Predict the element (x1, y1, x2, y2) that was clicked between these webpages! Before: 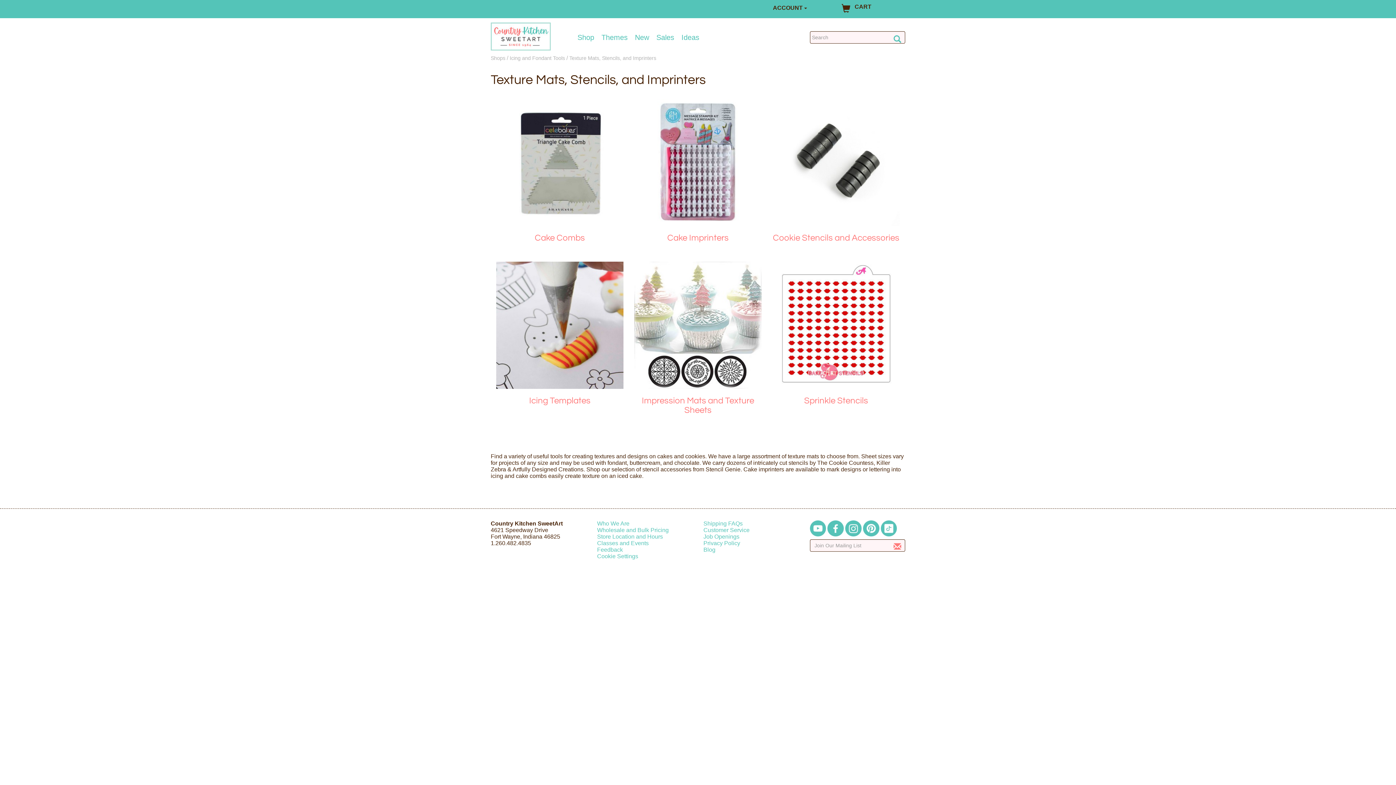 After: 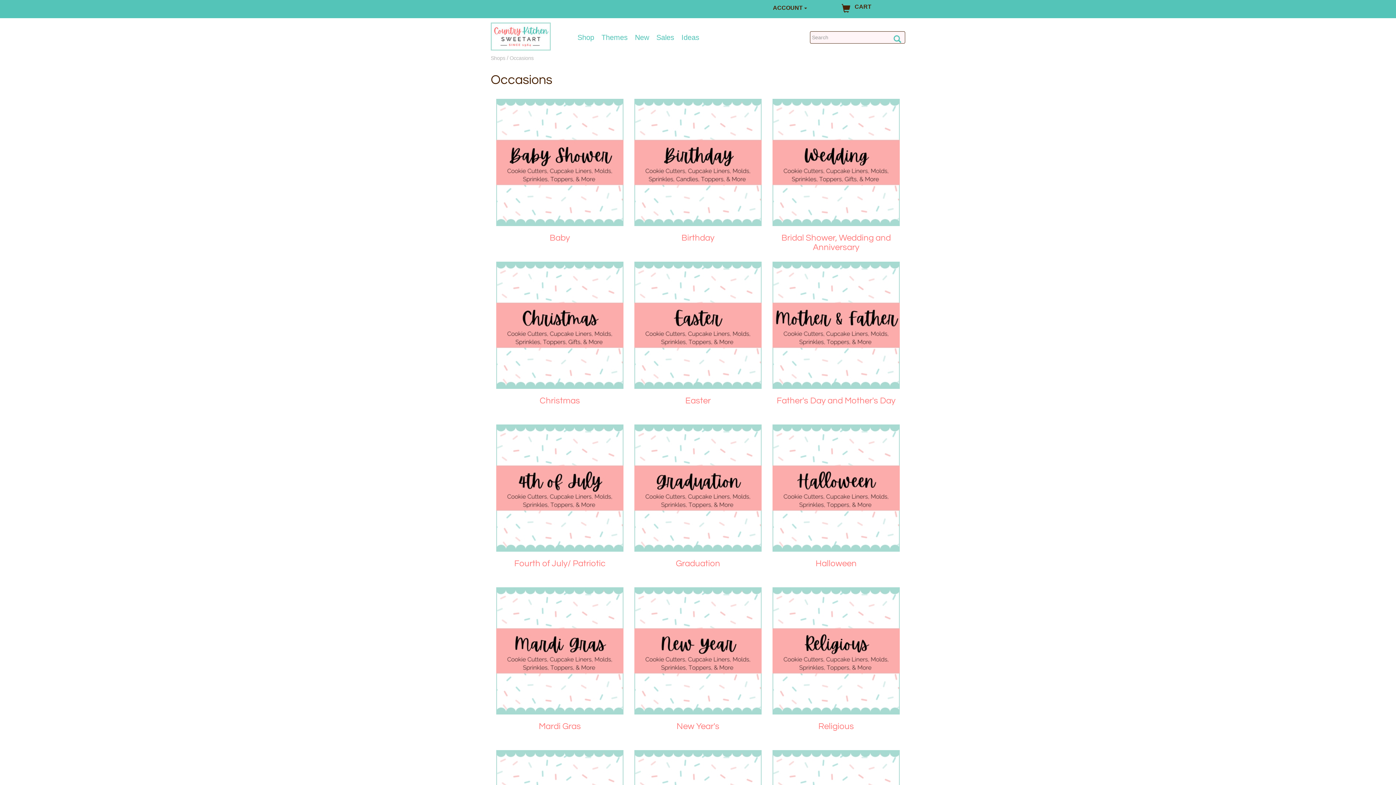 Action: bbox: (601, 33, 627, 41) label: Themes